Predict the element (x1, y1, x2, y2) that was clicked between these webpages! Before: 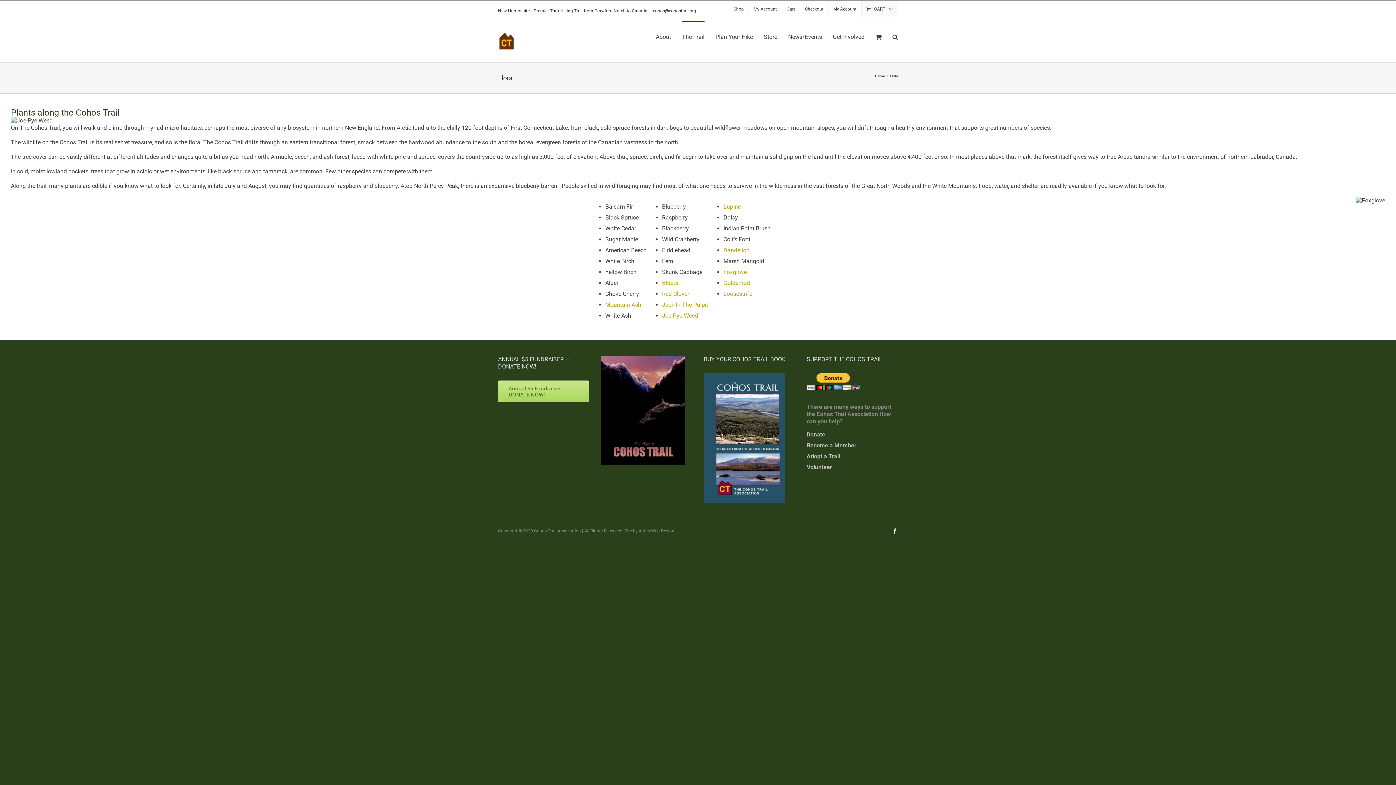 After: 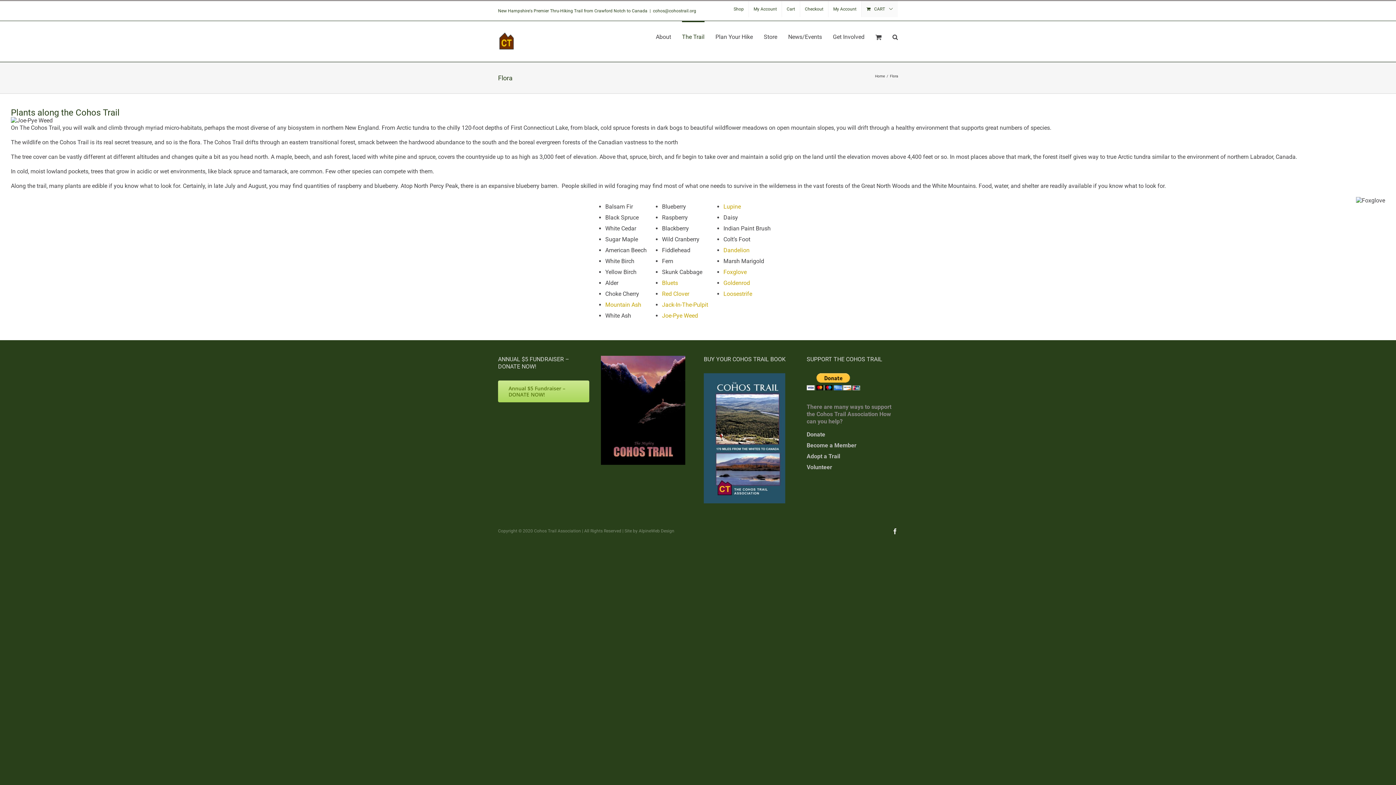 Action: bbox: (704, 373, 785, 380)